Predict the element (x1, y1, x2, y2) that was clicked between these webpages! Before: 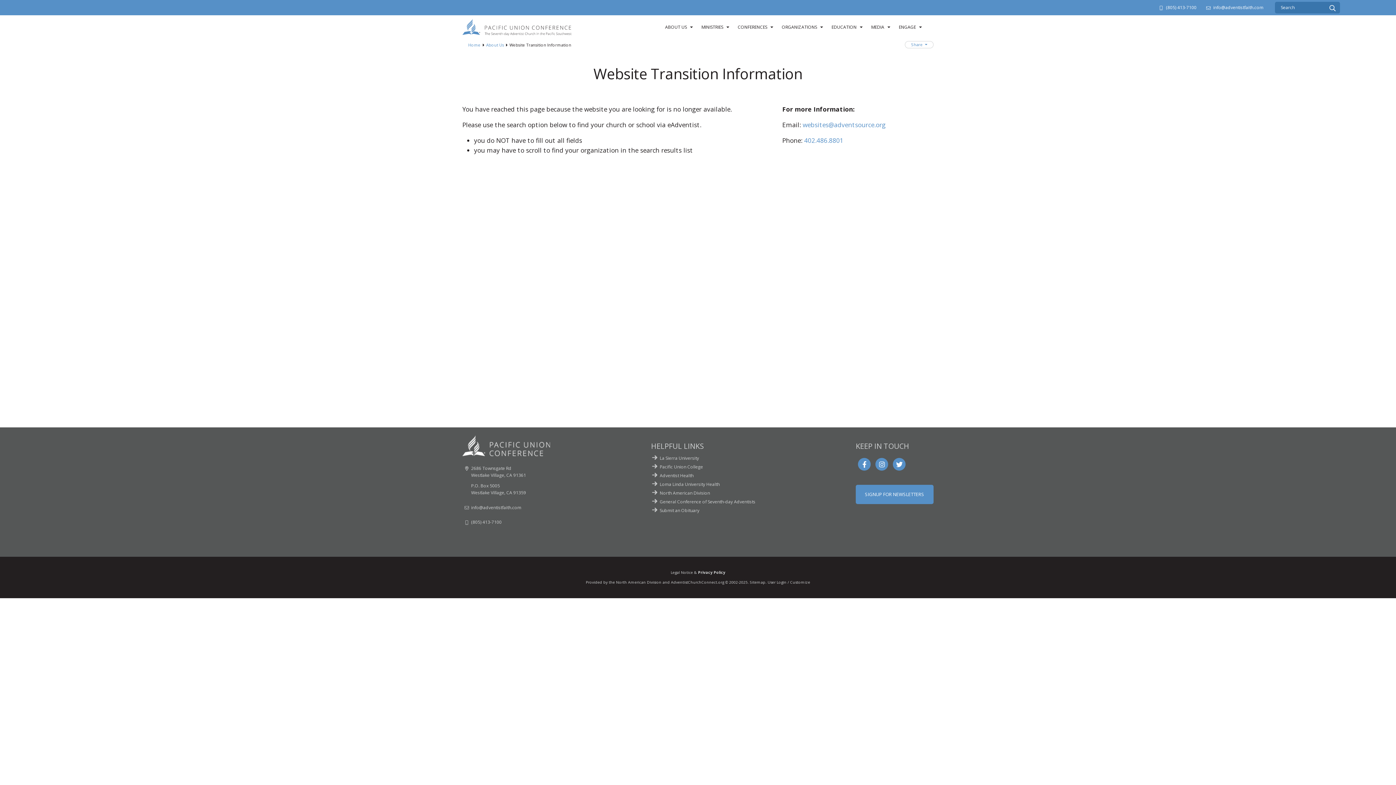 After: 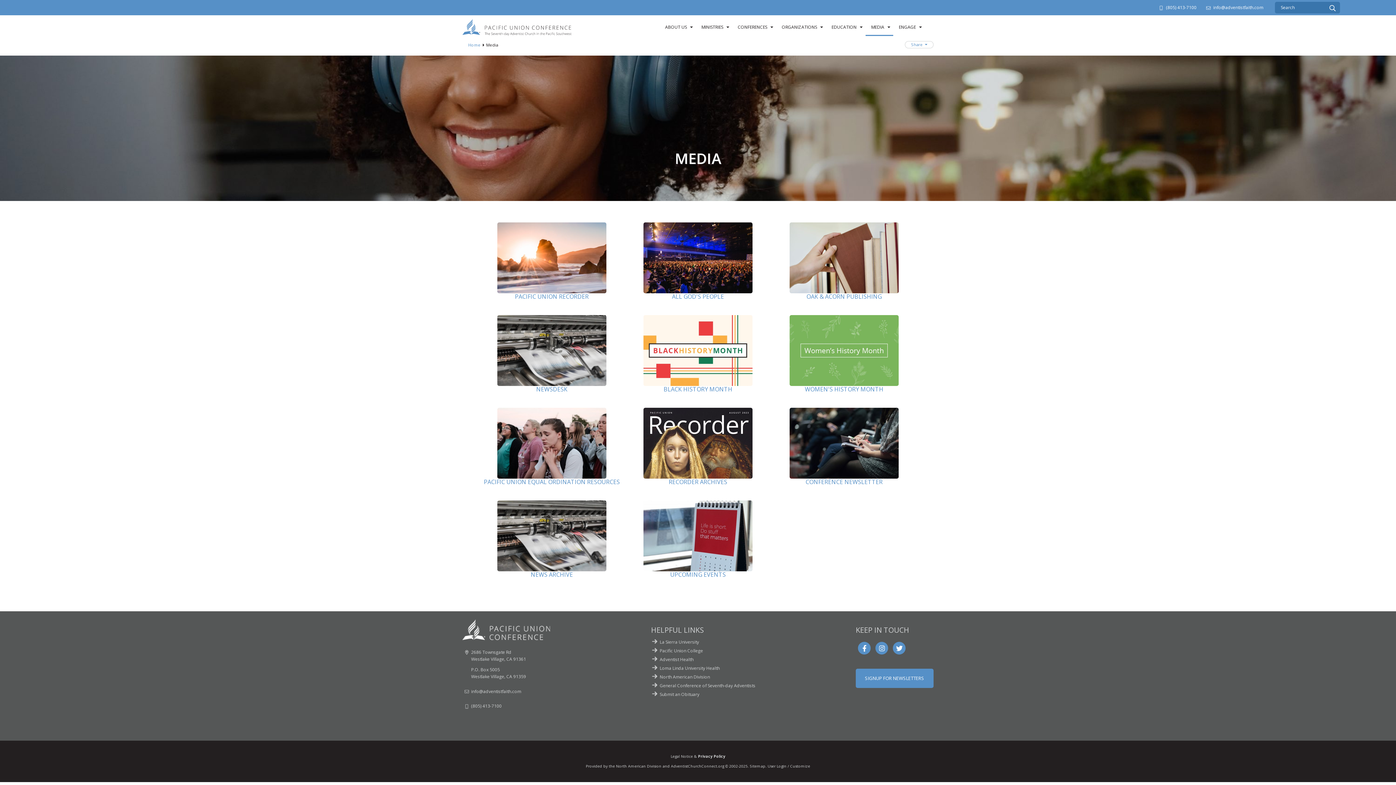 Action: label: MEDIA bbox: (865, 18, 893, 35)